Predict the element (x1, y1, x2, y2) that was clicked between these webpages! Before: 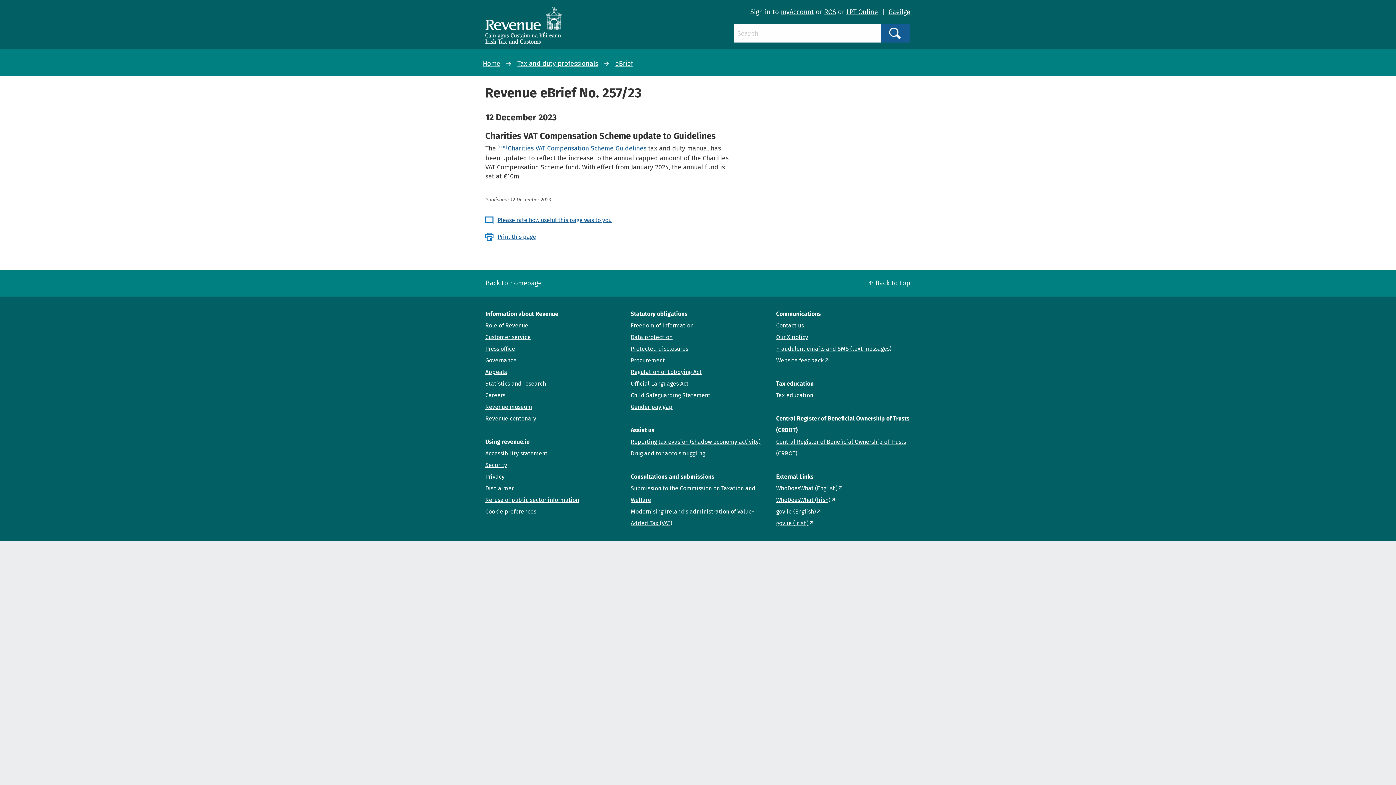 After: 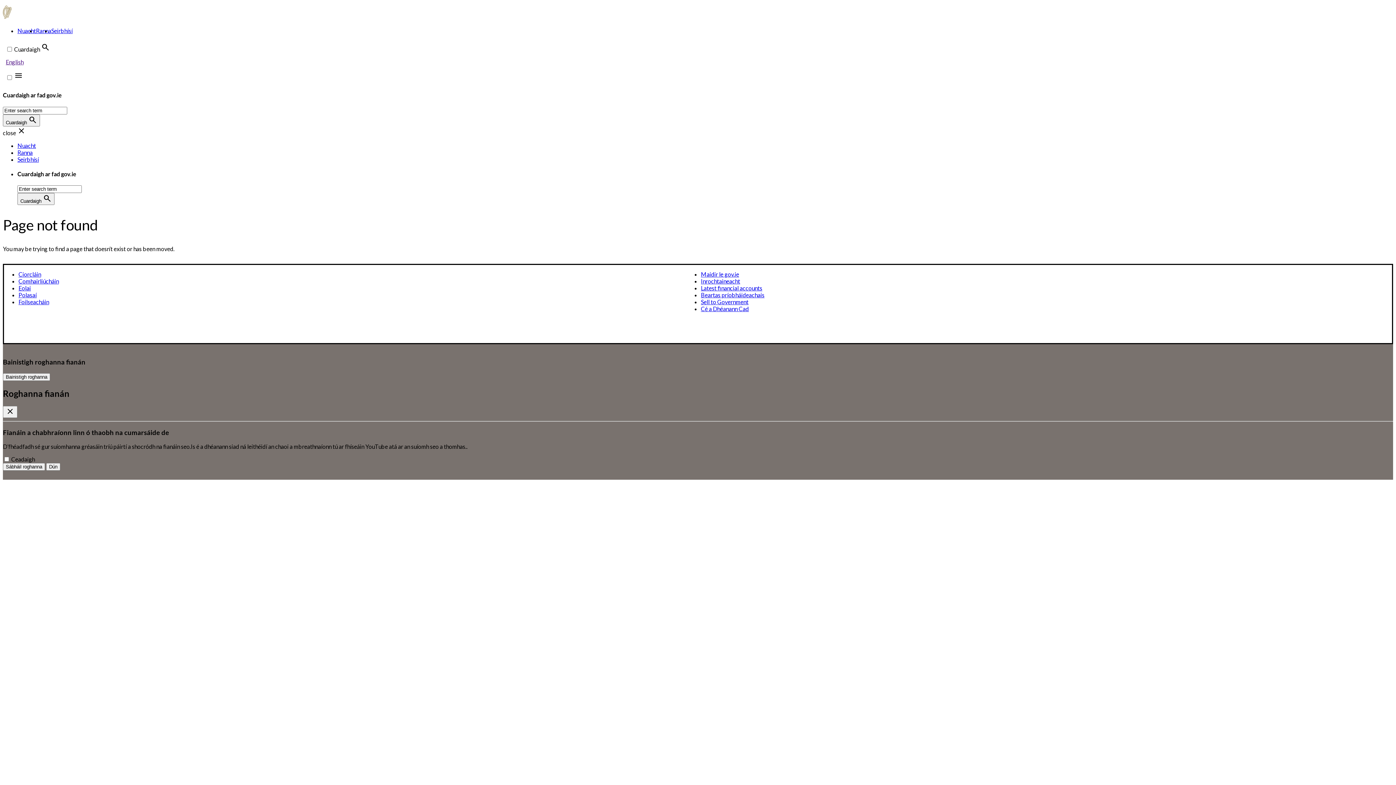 Action: bbox: (776, 496, 836, 503) label: WhoDoesWhat (Irish)